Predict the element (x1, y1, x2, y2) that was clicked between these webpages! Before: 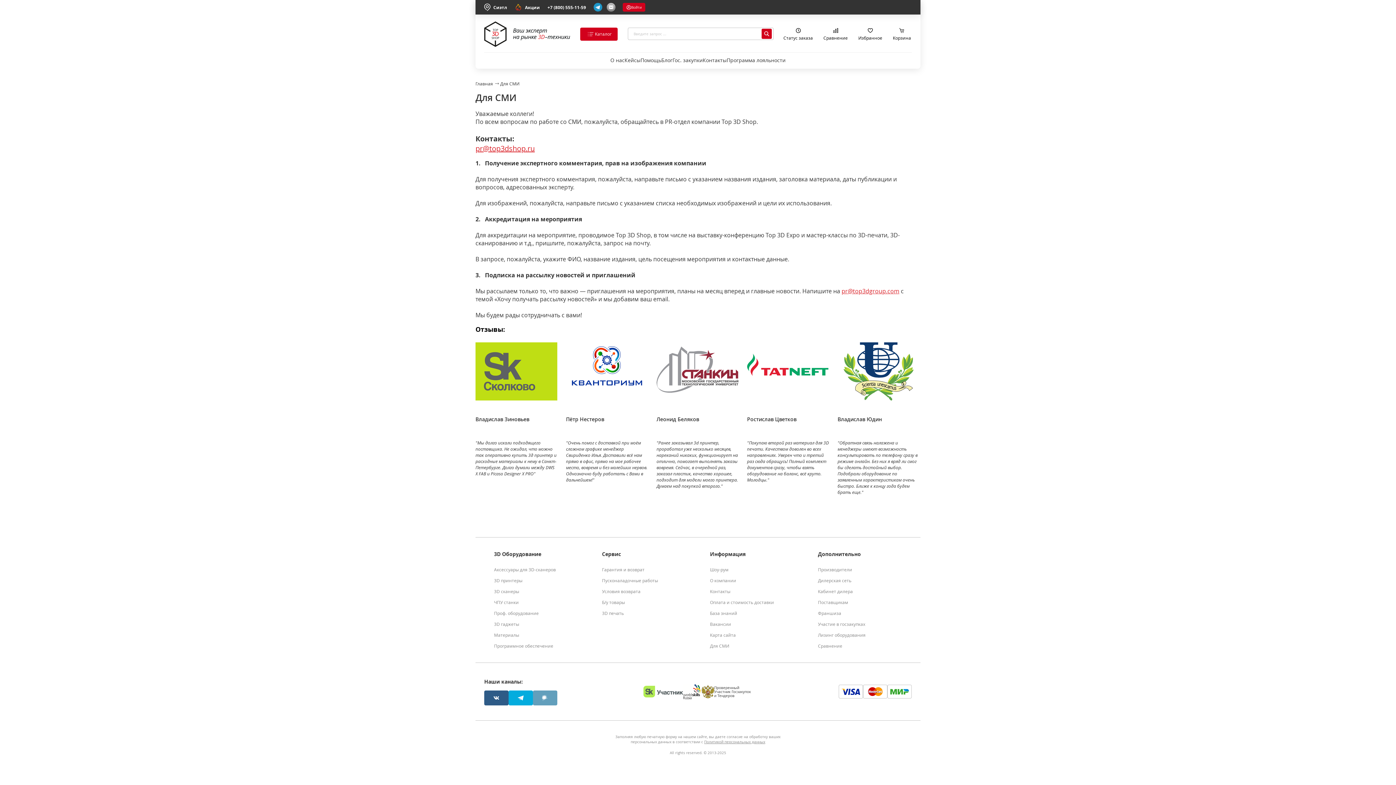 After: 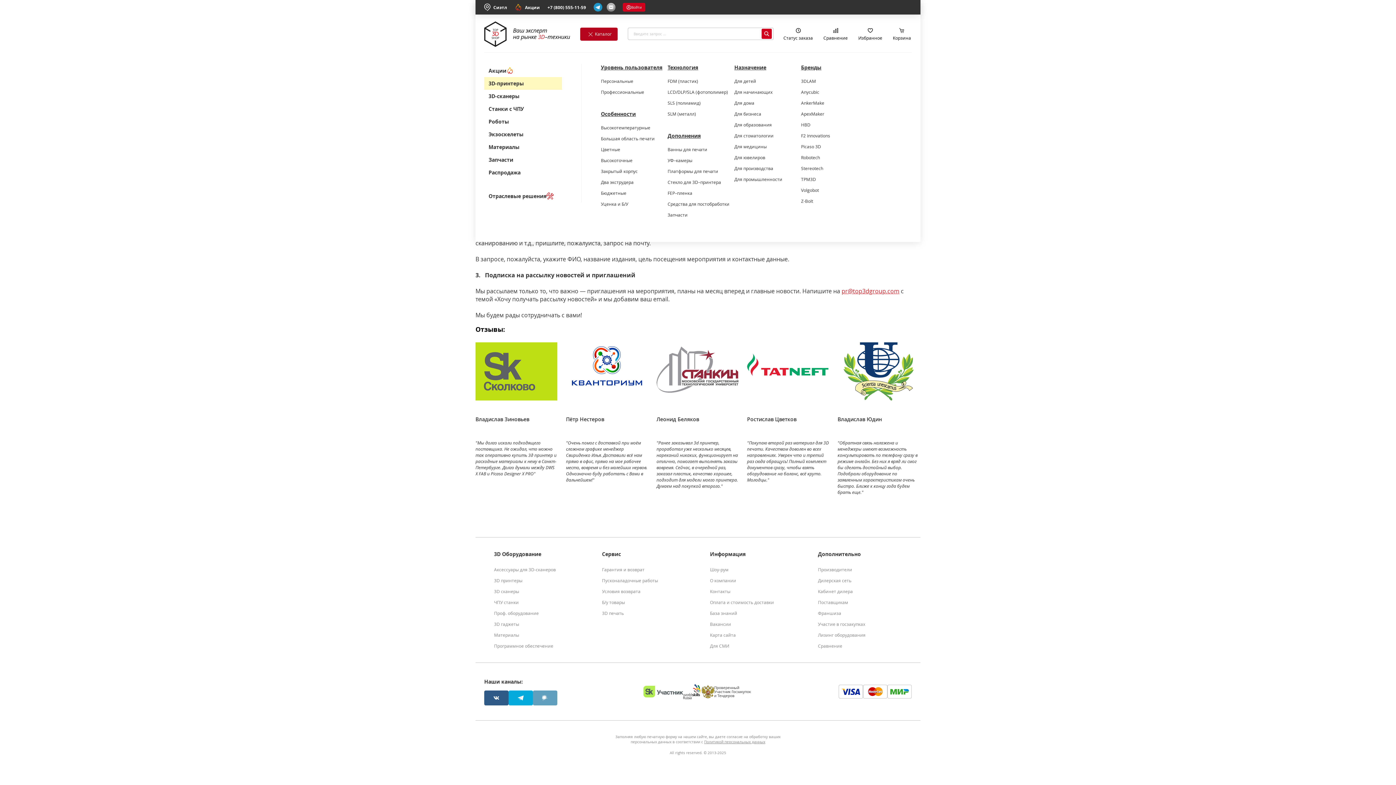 Action: label: Каталог bbox: (580, 27, 617, 40)